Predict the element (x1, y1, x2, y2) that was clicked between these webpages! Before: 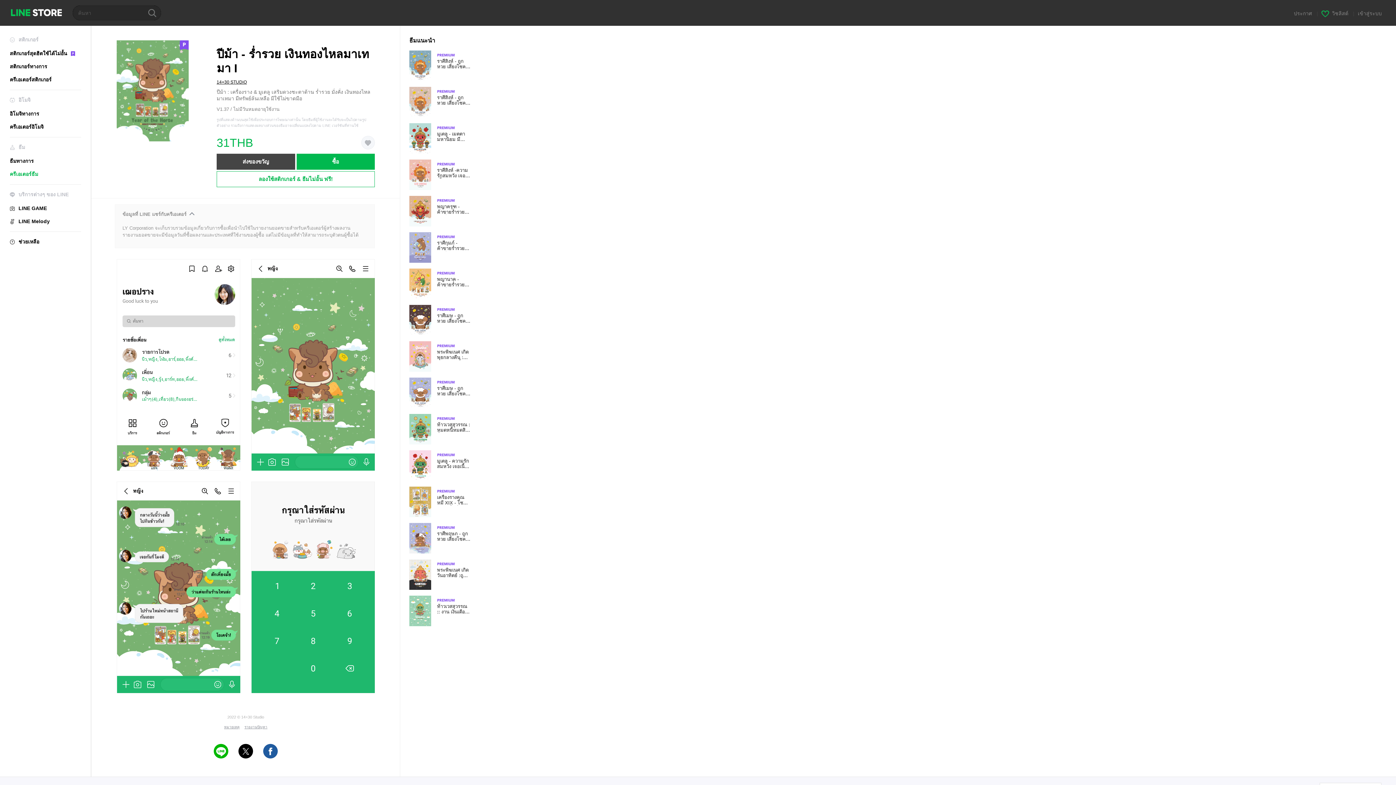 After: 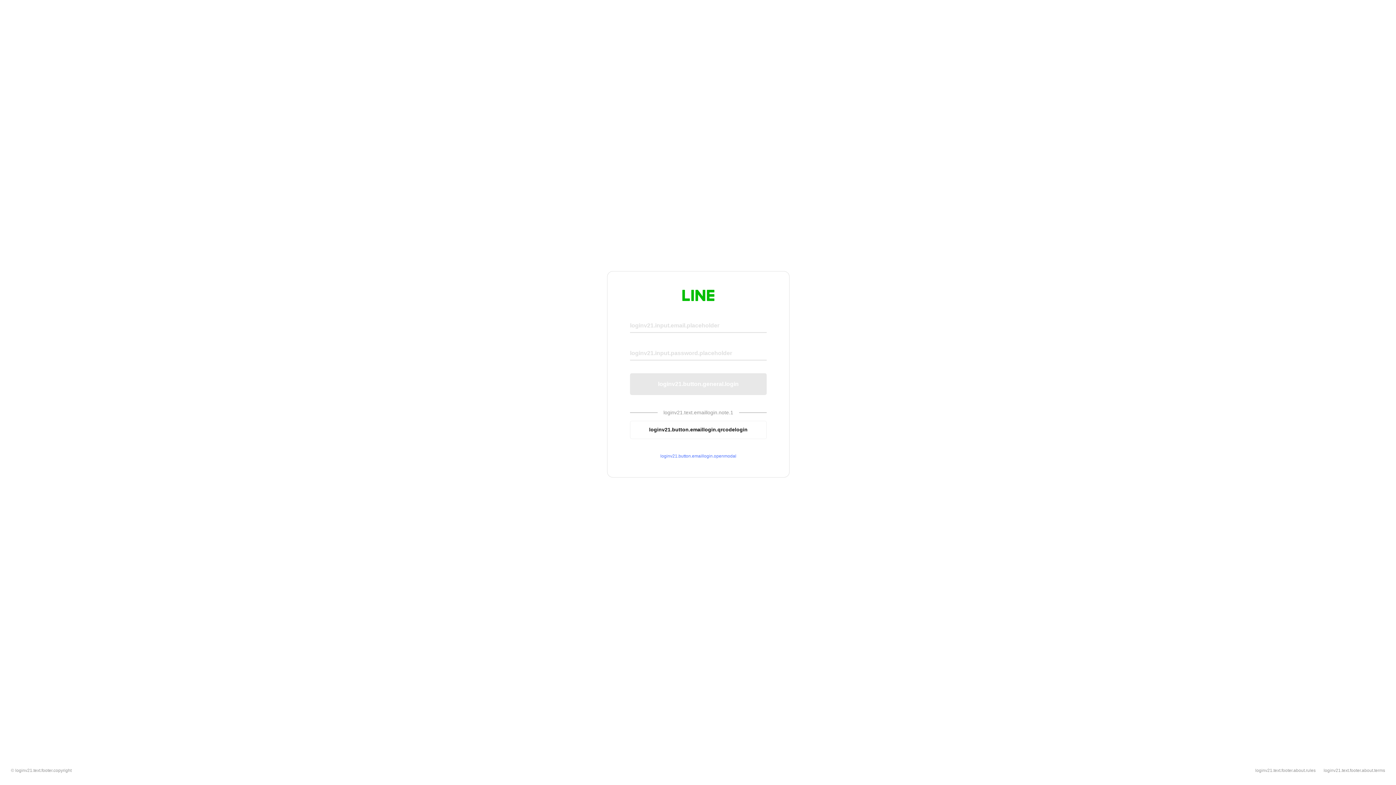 Action: label: วิชลิสต์ bbox: (1321, 10, 1348, 16)